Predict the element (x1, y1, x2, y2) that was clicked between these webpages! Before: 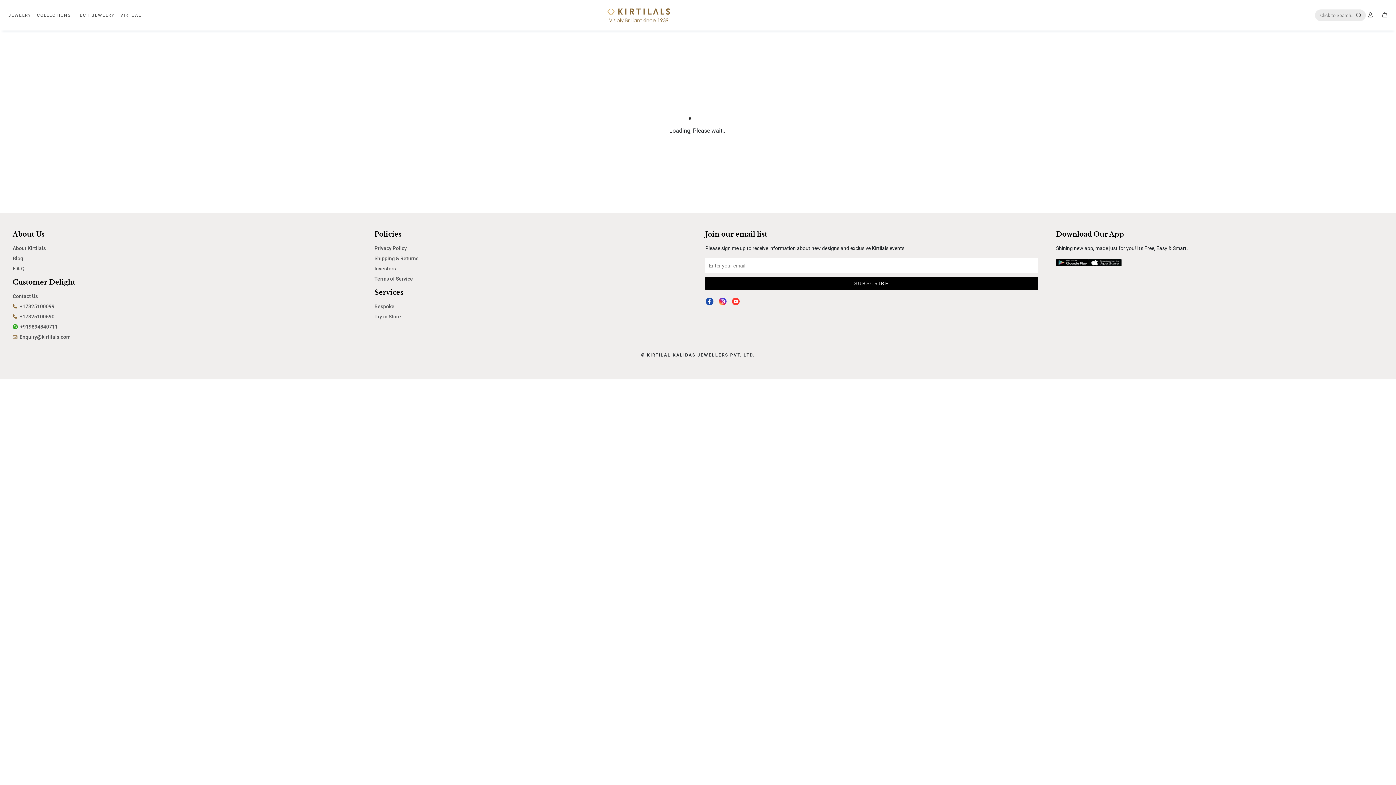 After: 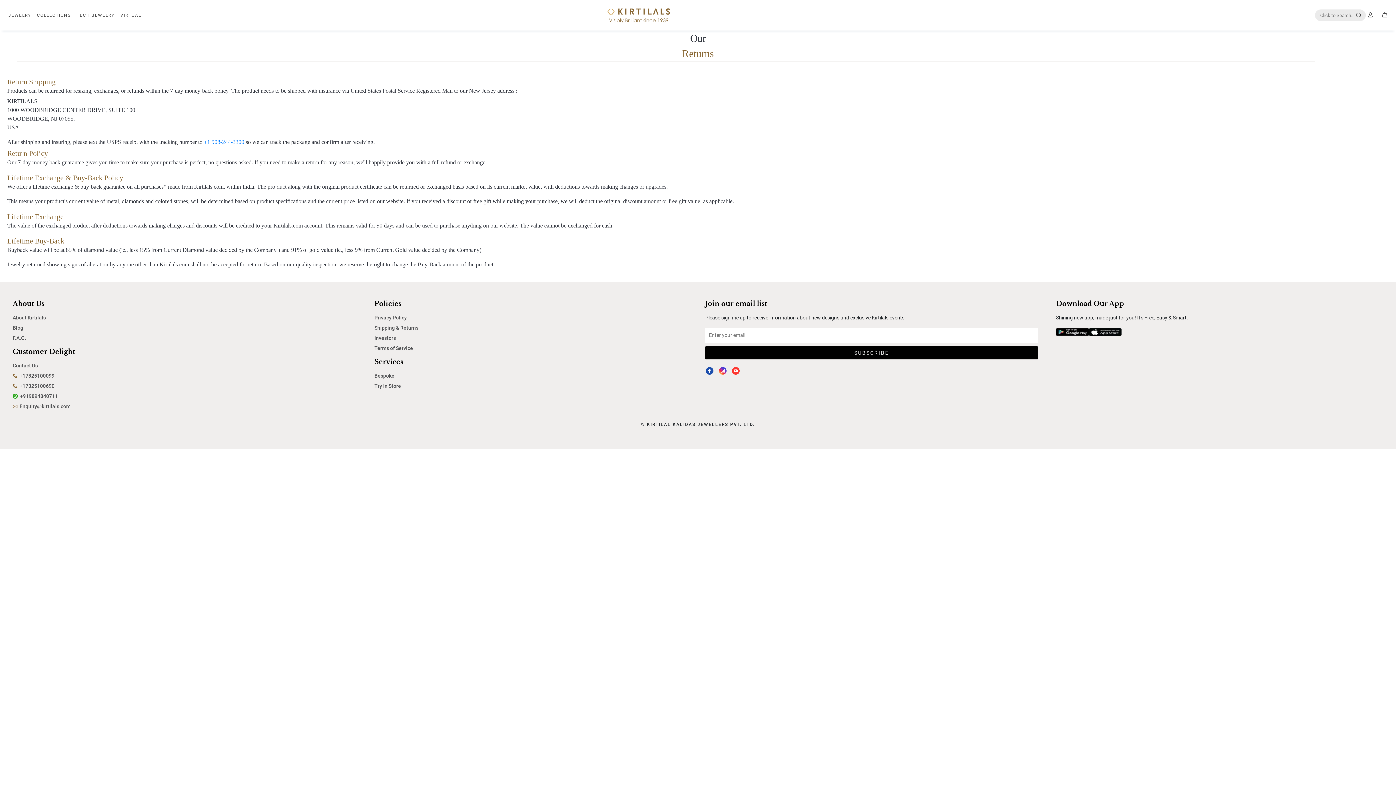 Action: bbox: (374, 255, 418, 261) label: Shipping & Returns